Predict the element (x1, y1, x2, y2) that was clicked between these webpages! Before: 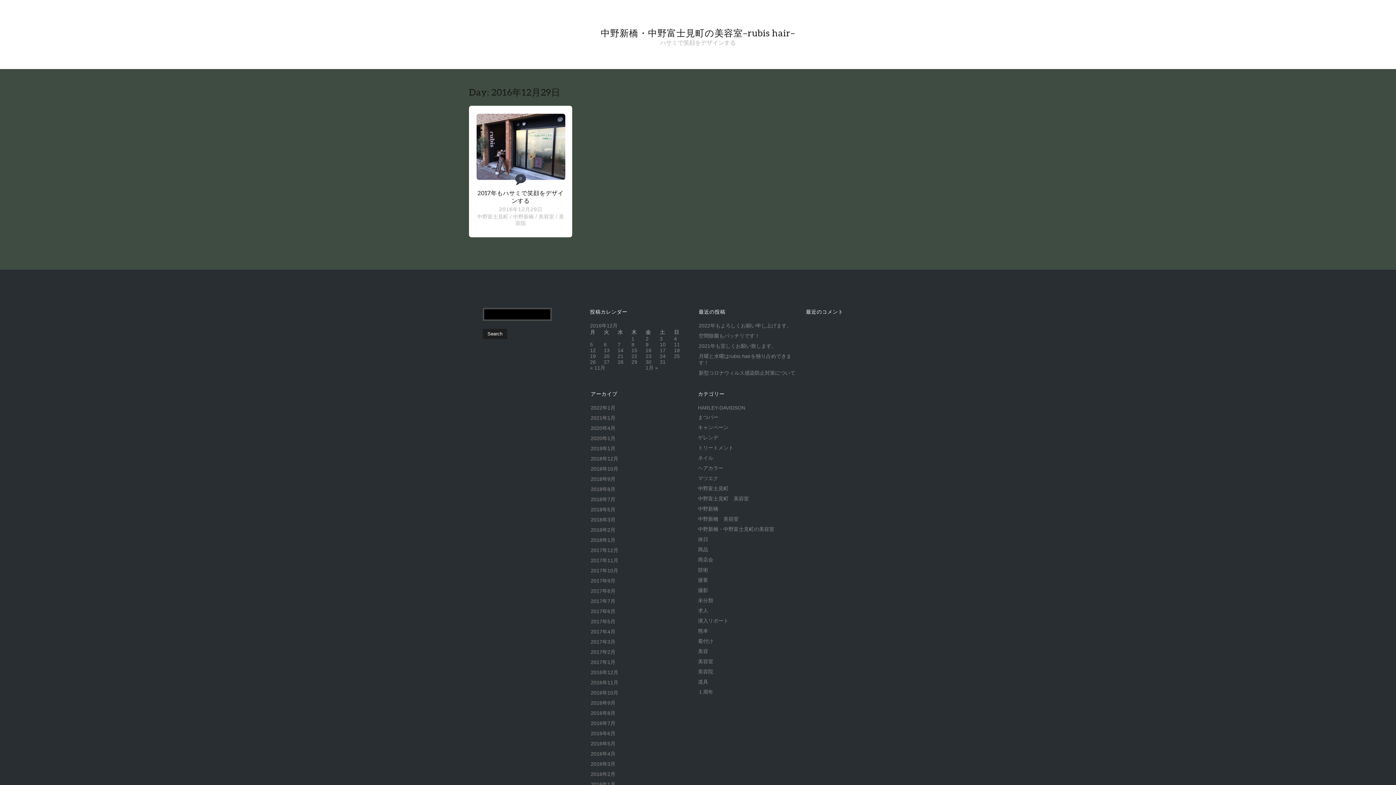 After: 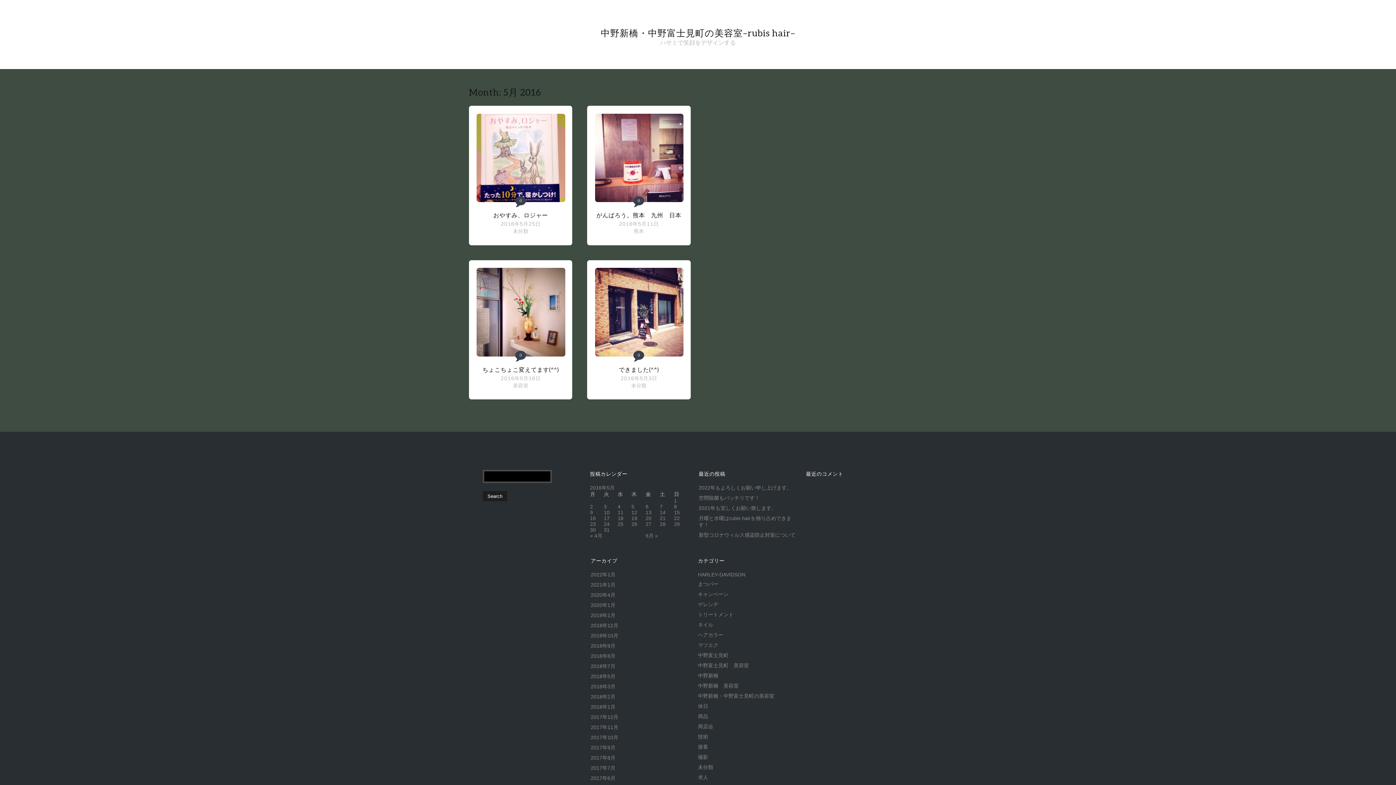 Action: label: 2016年5月 bbox: (590, 740, 615, 746)